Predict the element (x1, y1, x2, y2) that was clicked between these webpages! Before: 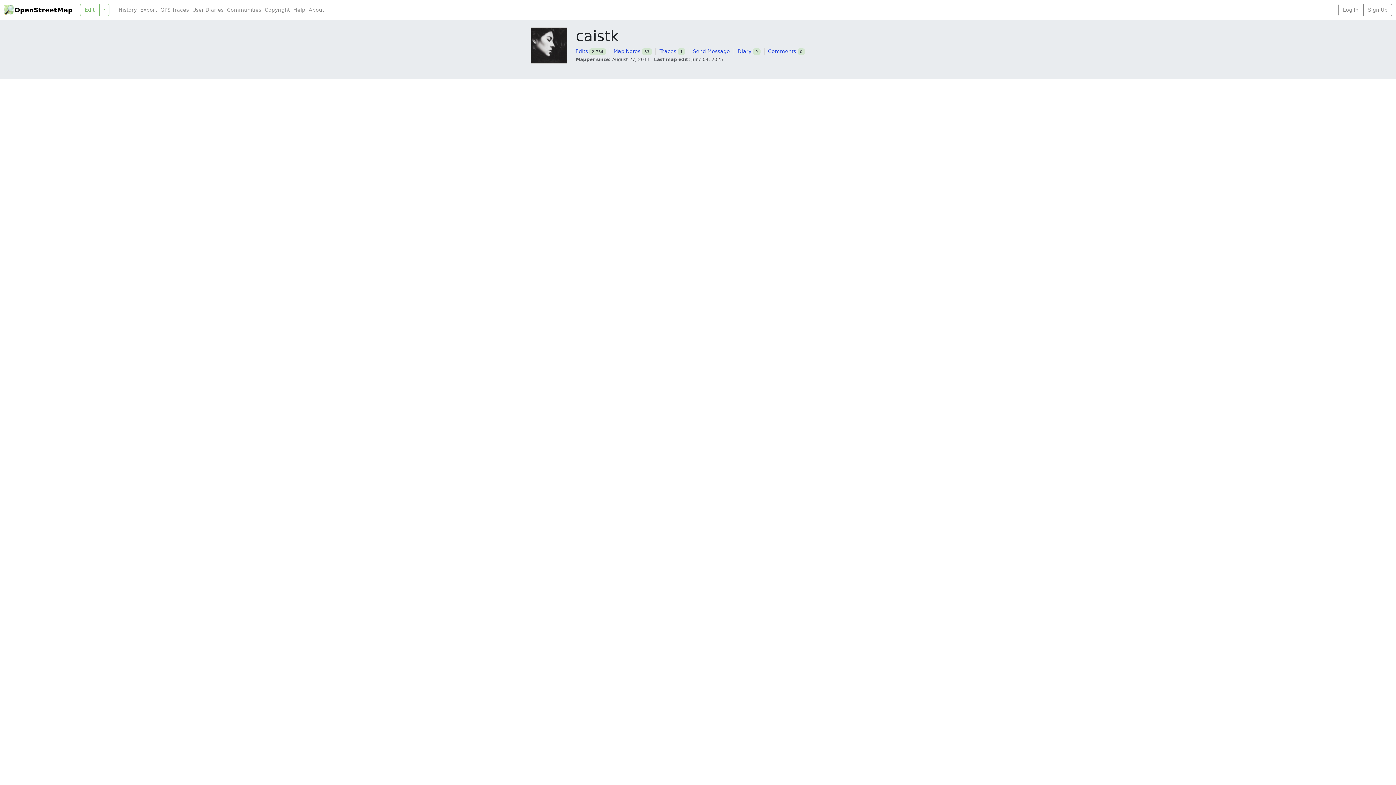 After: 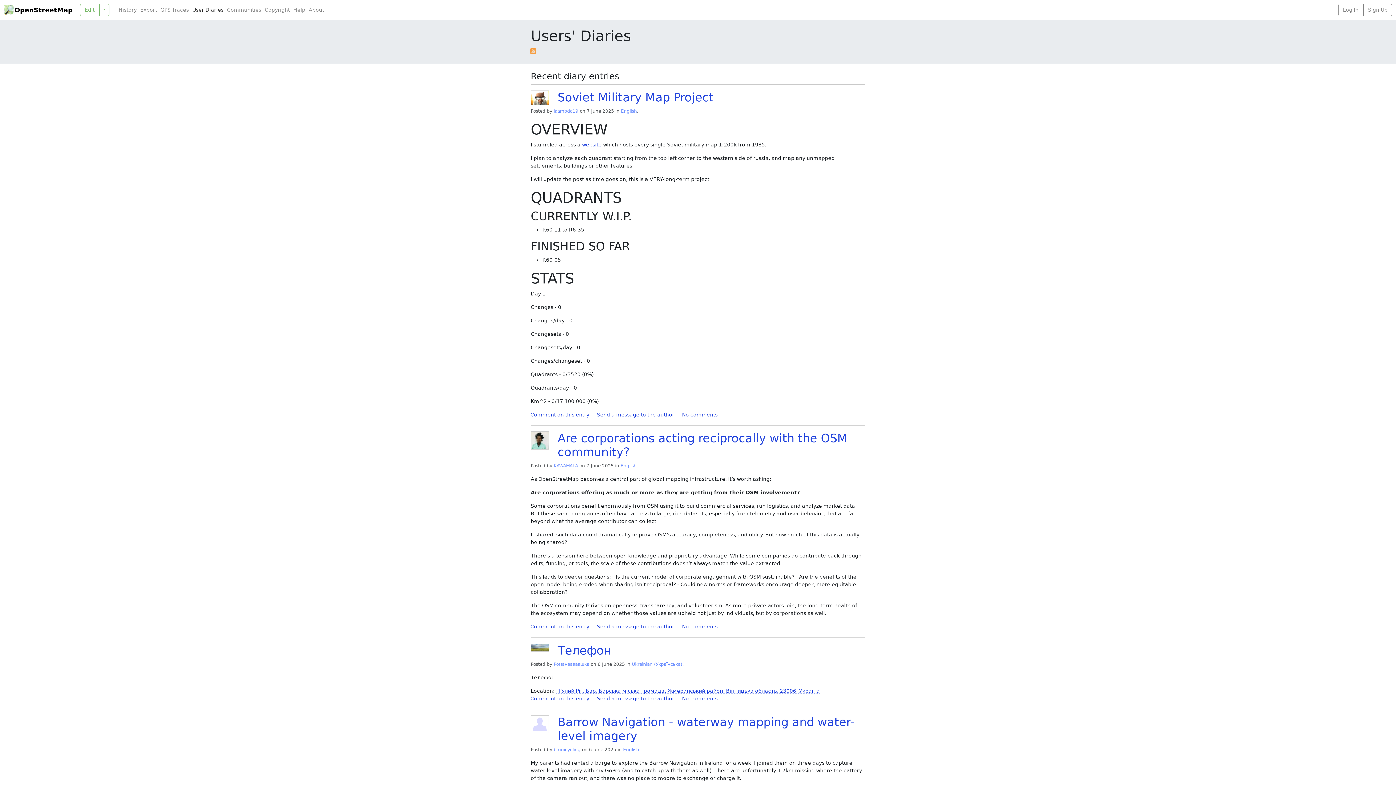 Action: label: User Diaries bbox: (190, 6, 225, 13)